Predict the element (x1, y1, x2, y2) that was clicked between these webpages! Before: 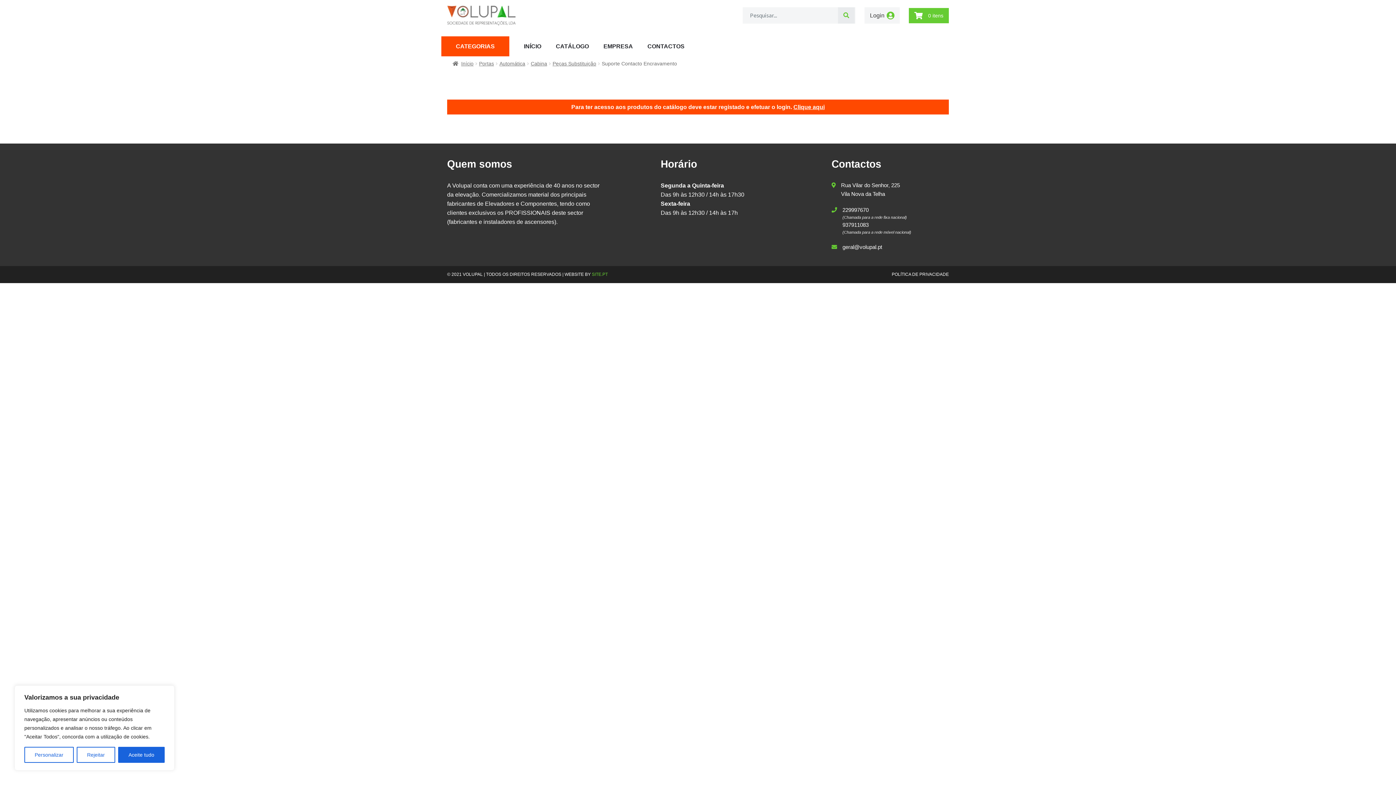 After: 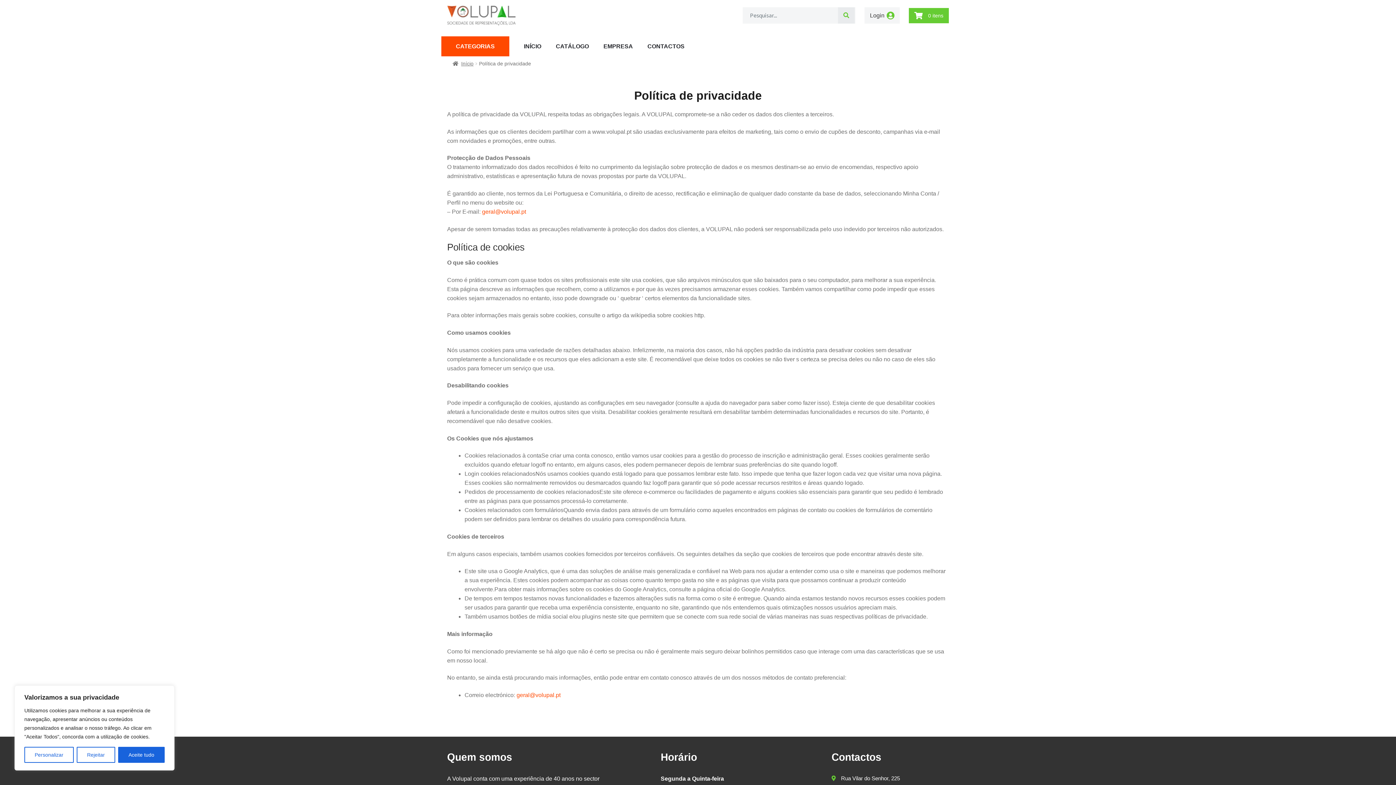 Action: label: POLÍTICA DE PRIVACIDADE bbox: (892, 272, 949, 277)